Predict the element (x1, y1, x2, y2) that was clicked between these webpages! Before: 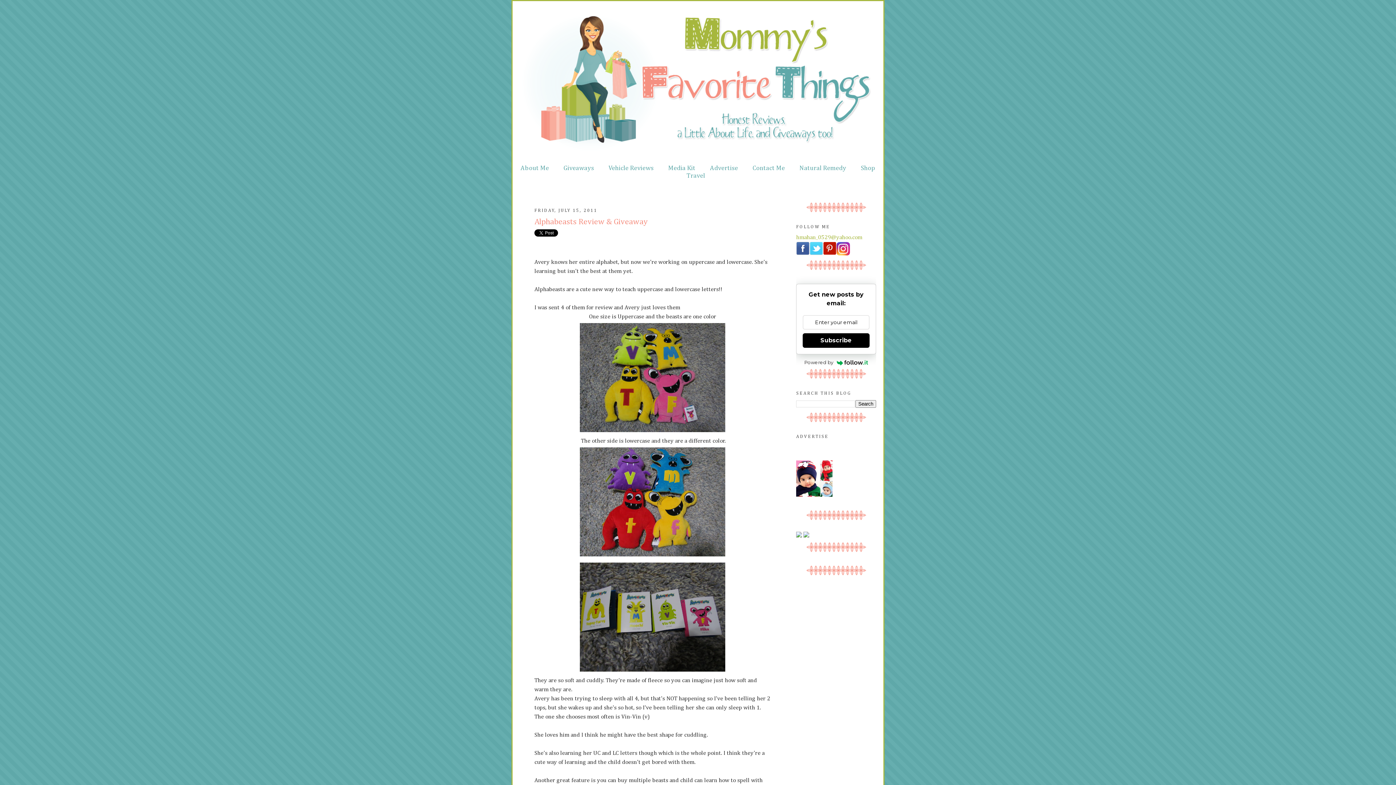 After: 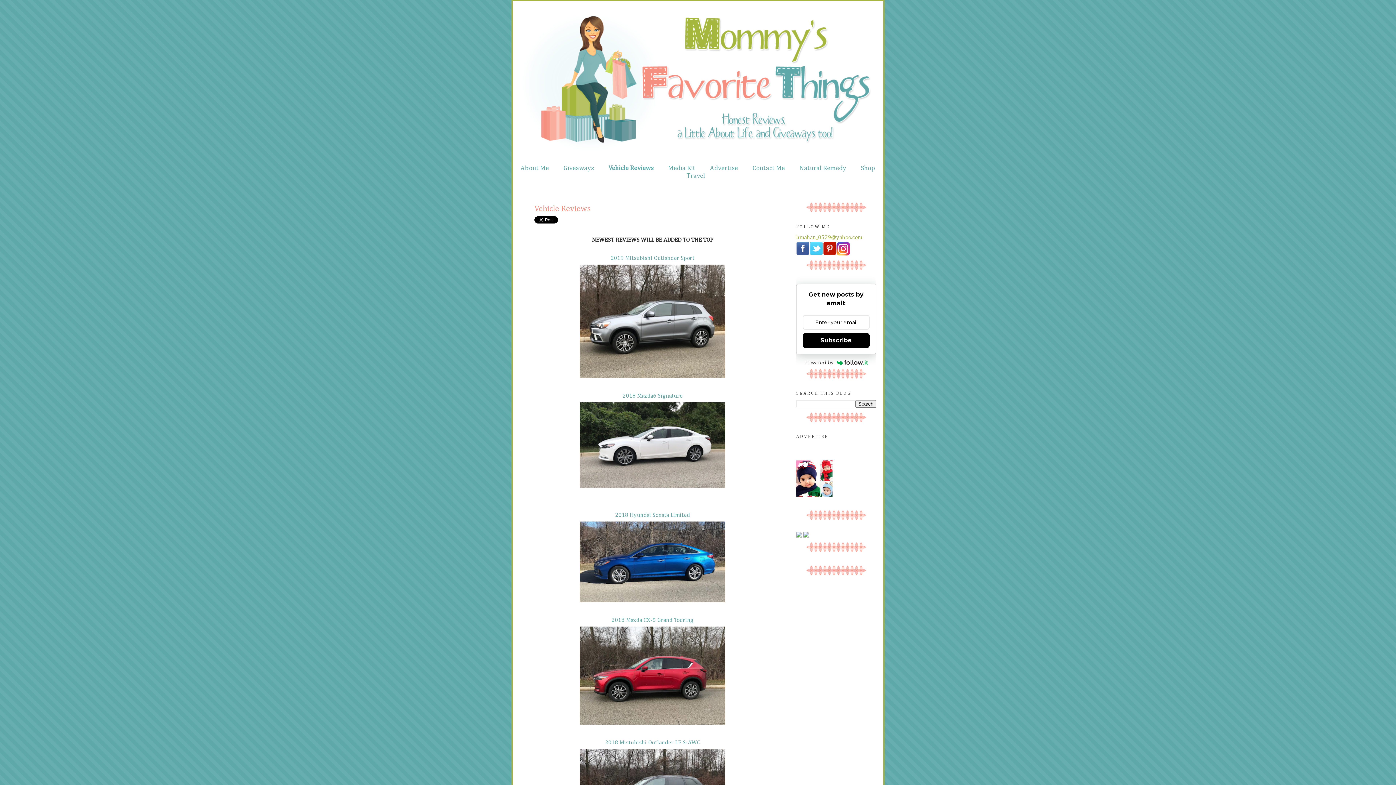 Action: bbox: (608, 165, 653, 171) label: Vehicle Reviews